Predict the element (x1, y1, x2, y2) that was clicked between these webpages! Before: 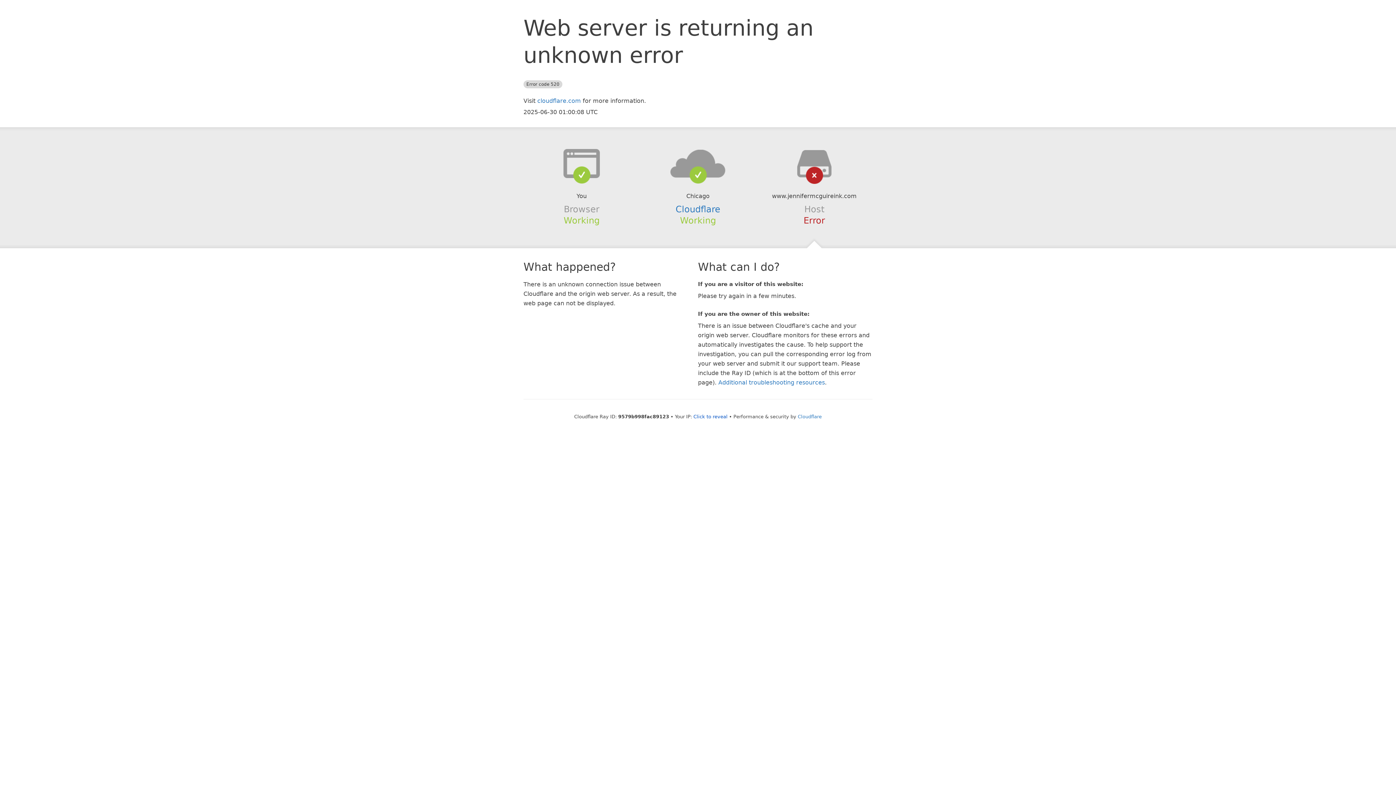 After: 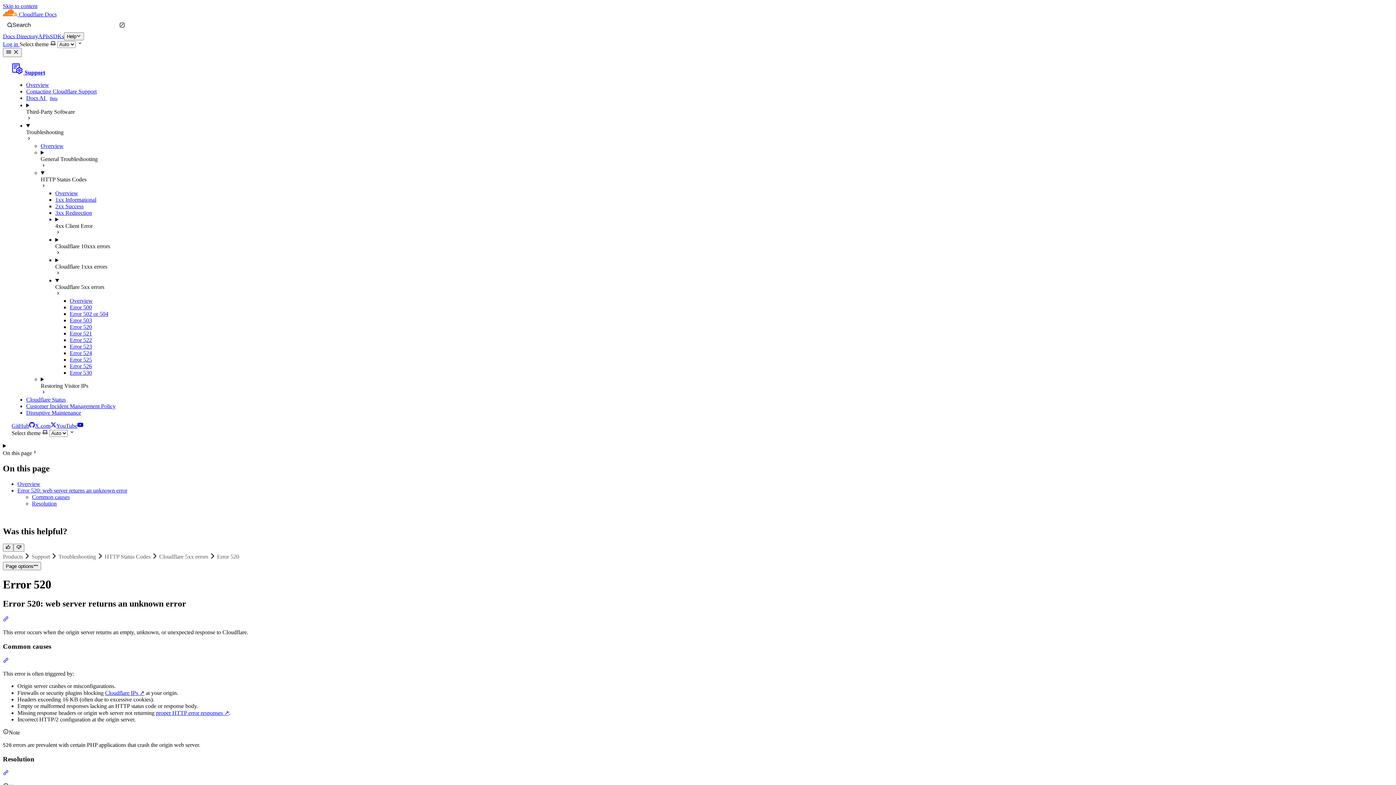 Action: label: Additional troubleshooting resources bbox: (718, 379, 825, 386)